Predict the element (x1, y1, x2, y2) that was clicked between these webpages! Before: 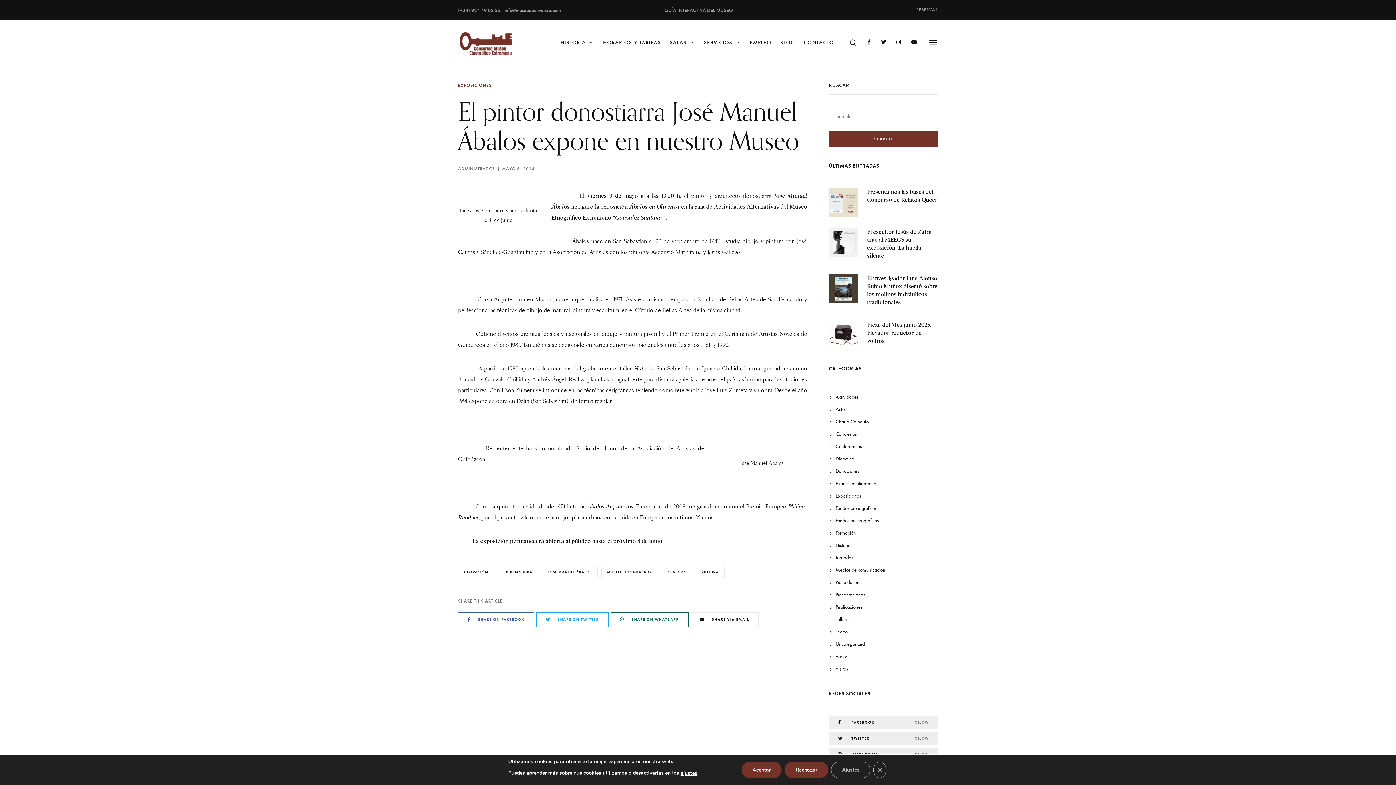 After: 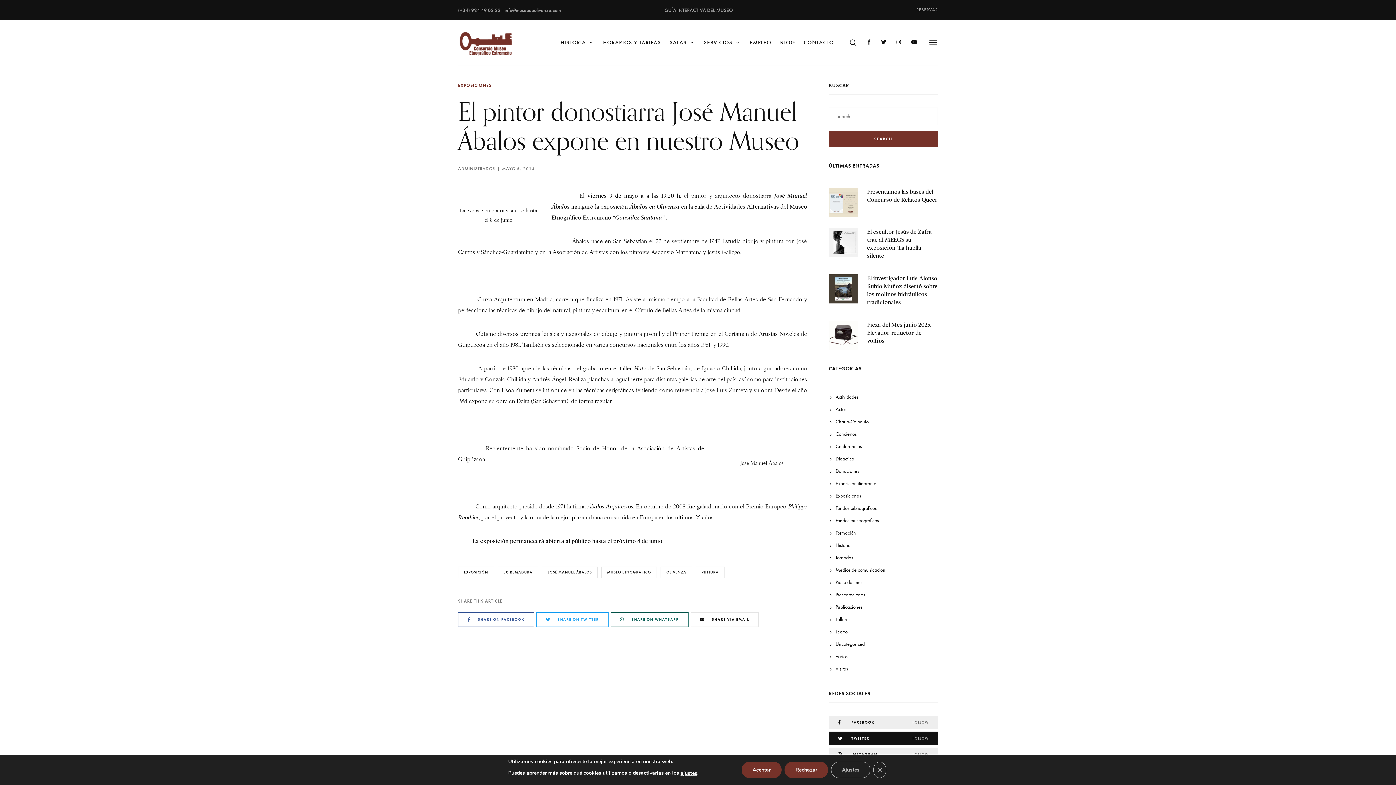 Action: label: TWITTER
FOLLOW bbox: (829, 732, 938, 745)